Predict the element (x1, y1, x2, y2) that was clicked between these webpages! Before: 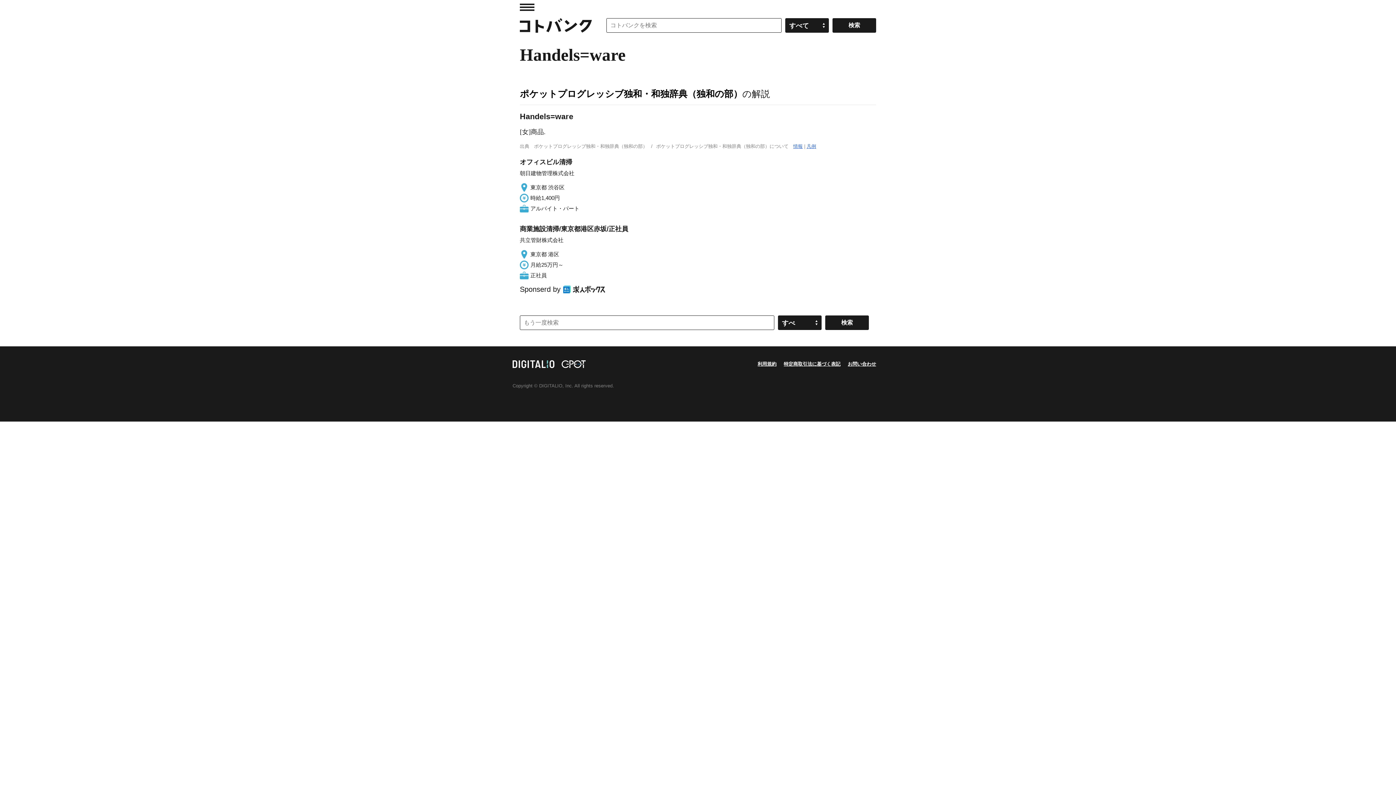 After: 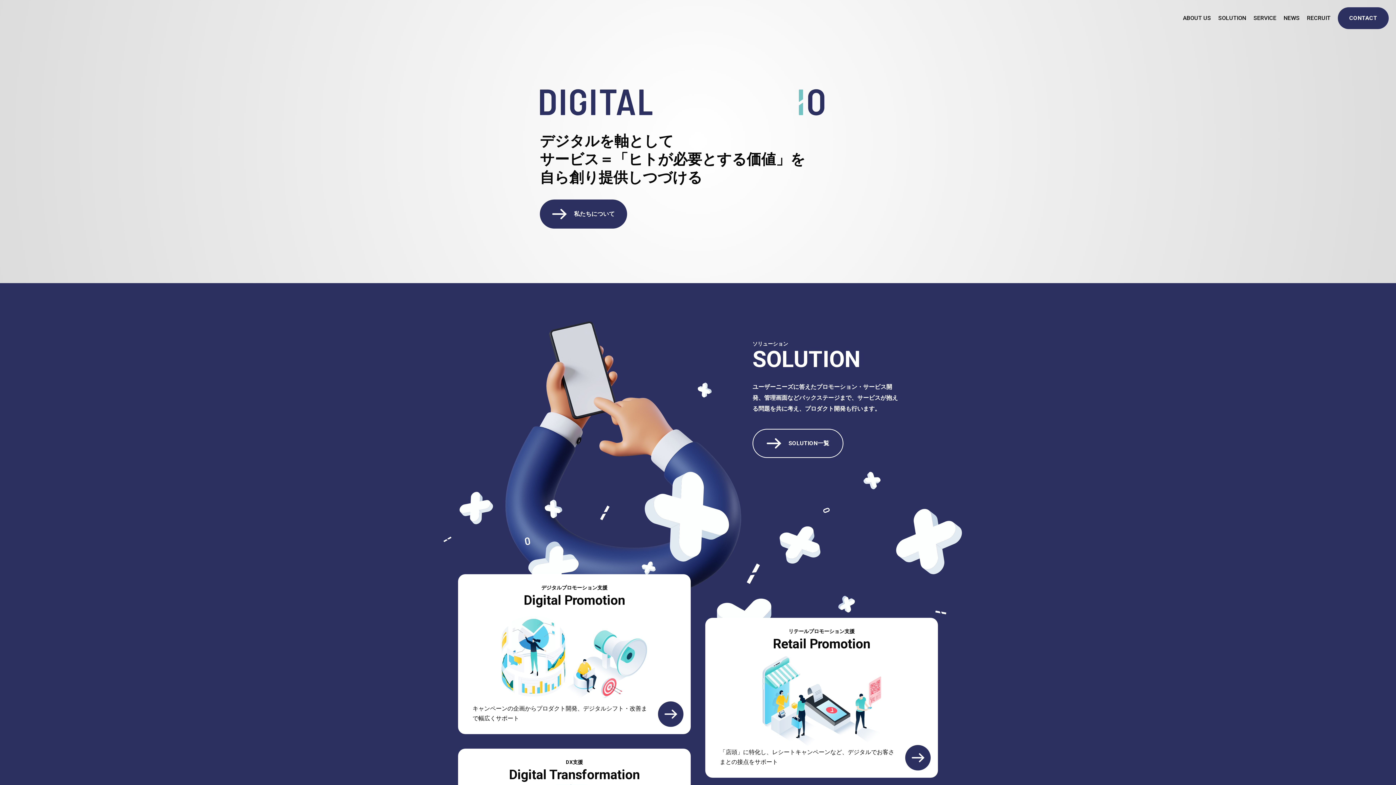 Action: bbox: (512, 361, 554, 367)